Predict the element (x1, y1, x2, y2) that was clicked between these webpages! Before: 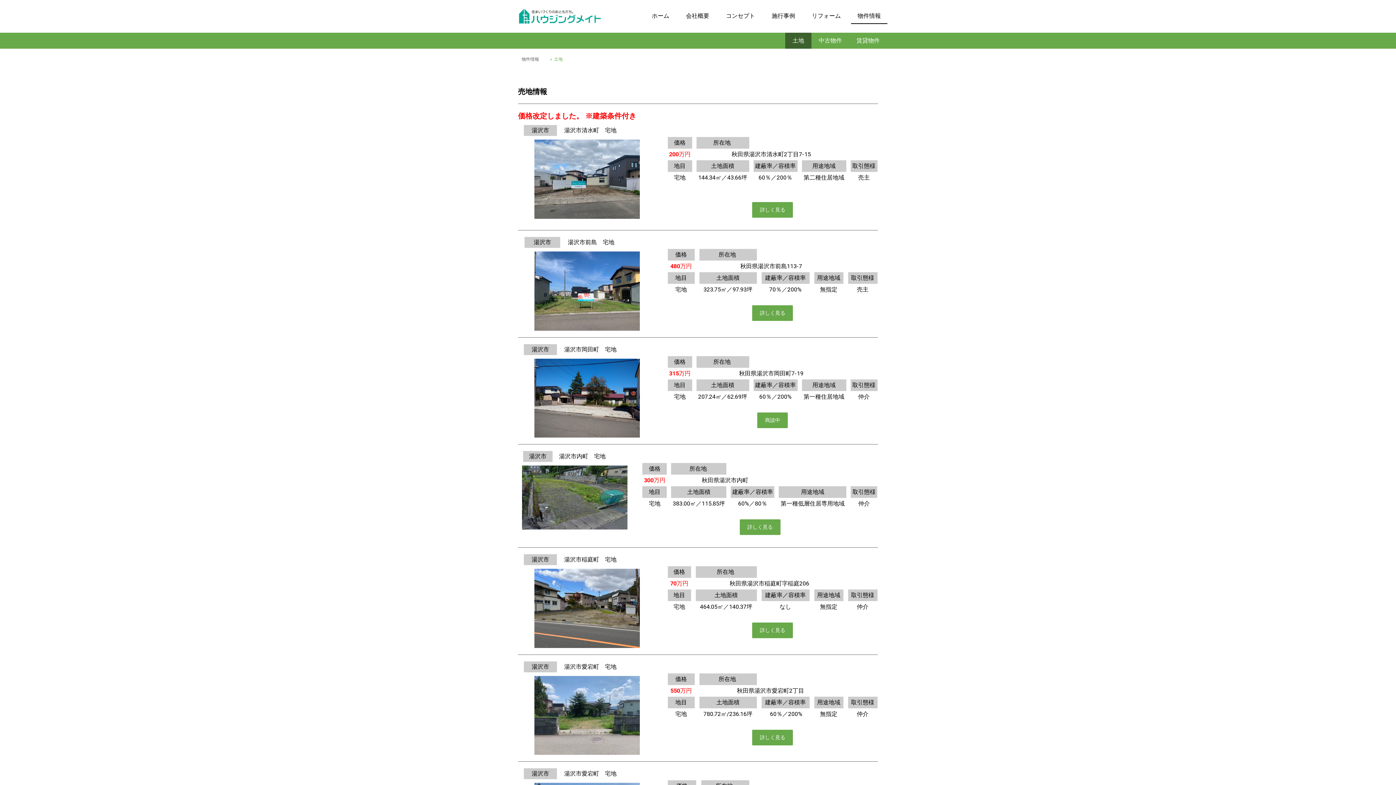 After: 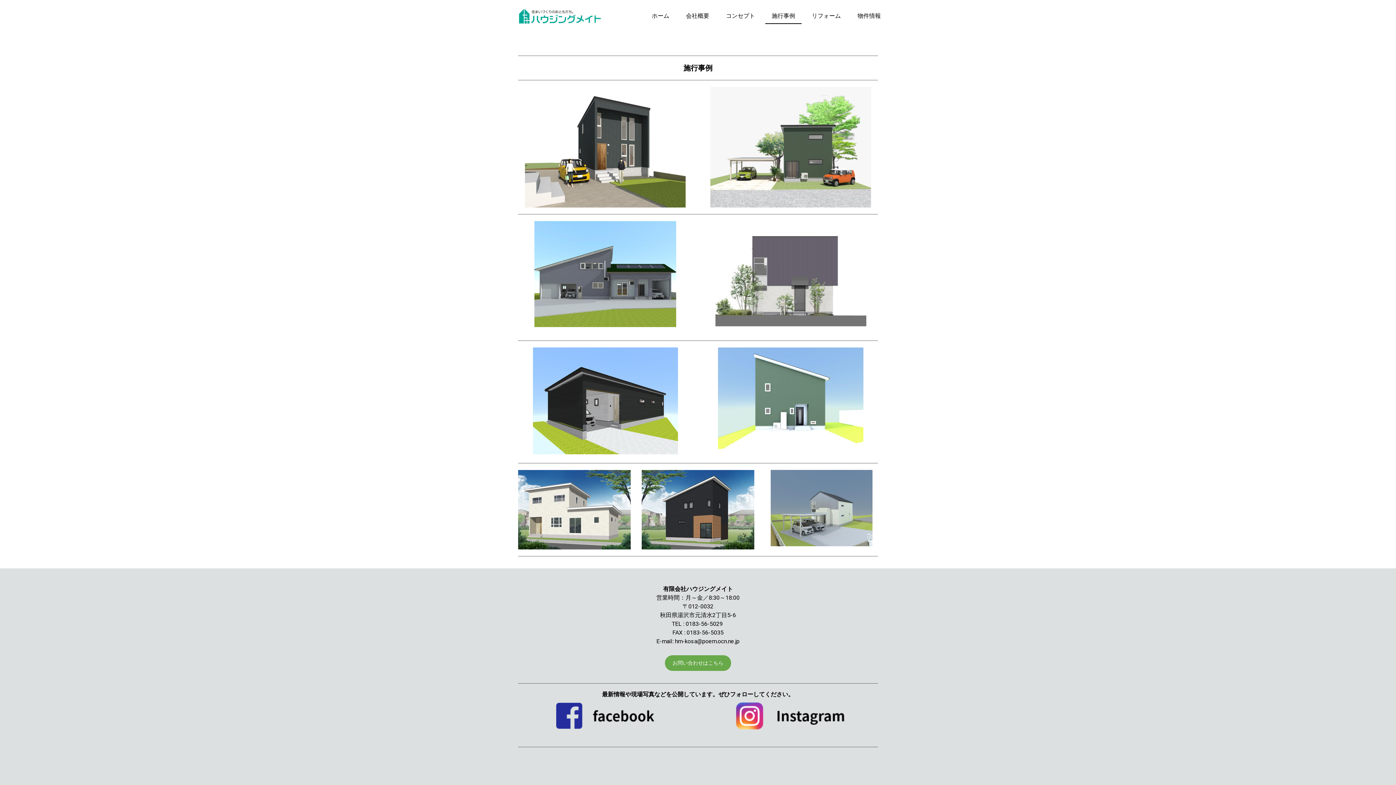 Action: label: 施行事例 bbox: (765, 8, 801, 24)